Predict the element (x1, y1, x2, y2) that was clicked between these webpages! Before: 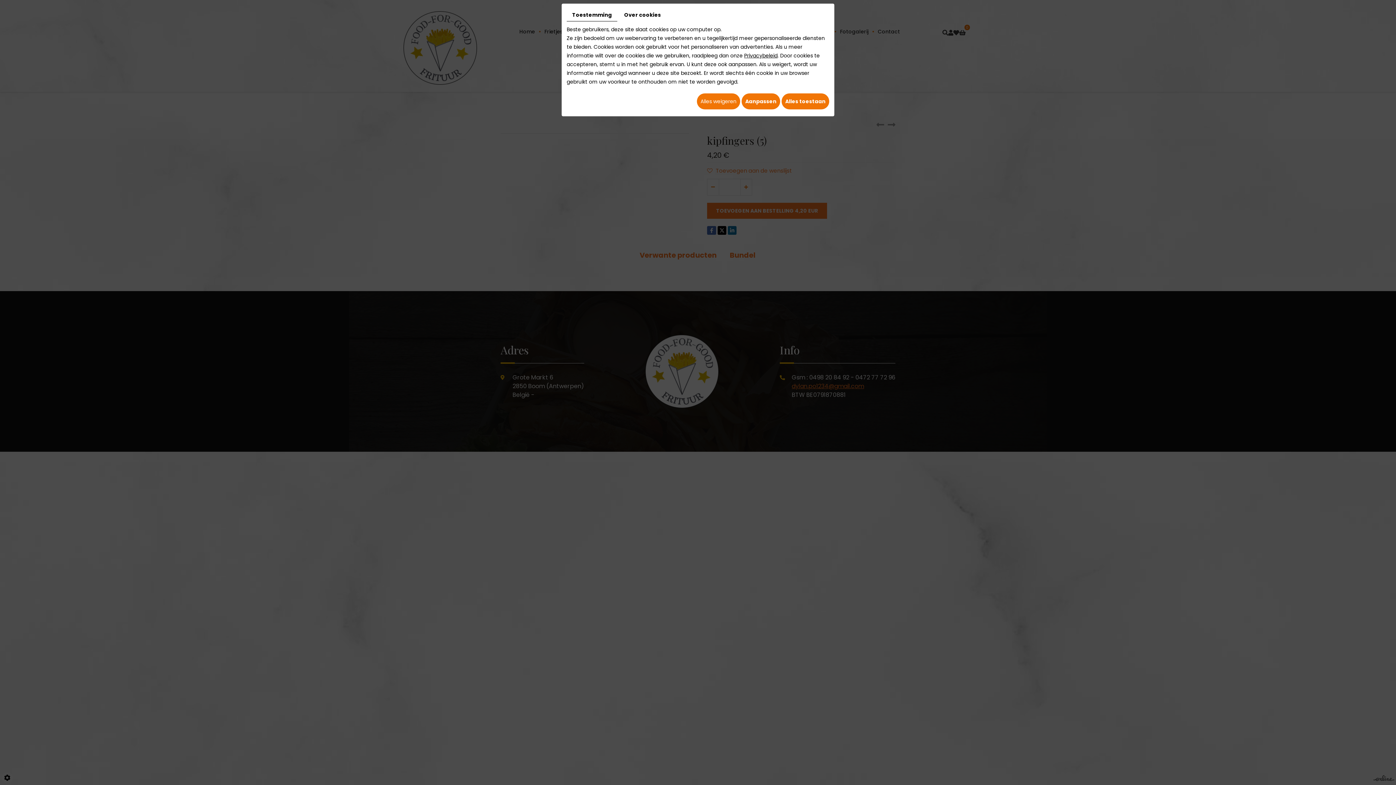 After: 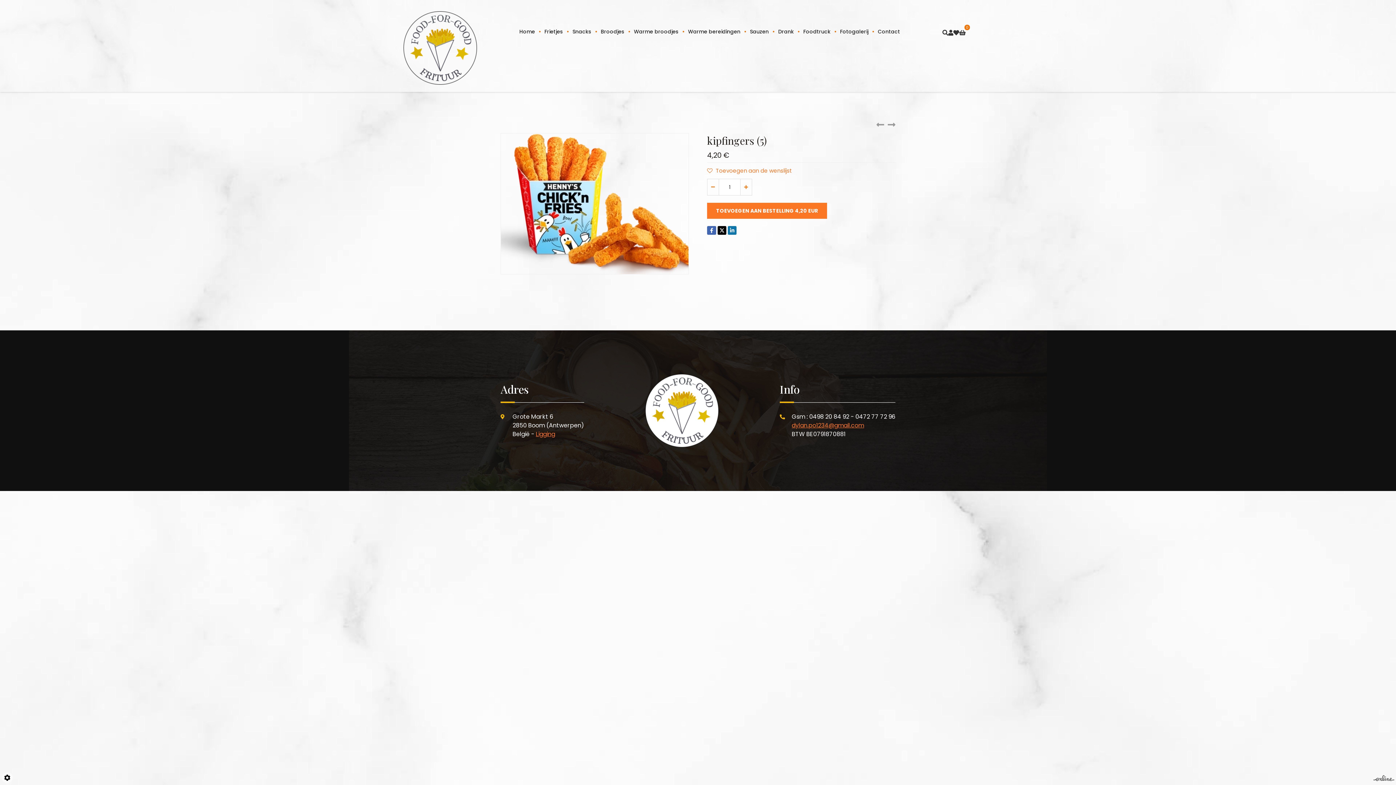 Action: bbox: (697, 93, 740, 109) label: Alles weigeren